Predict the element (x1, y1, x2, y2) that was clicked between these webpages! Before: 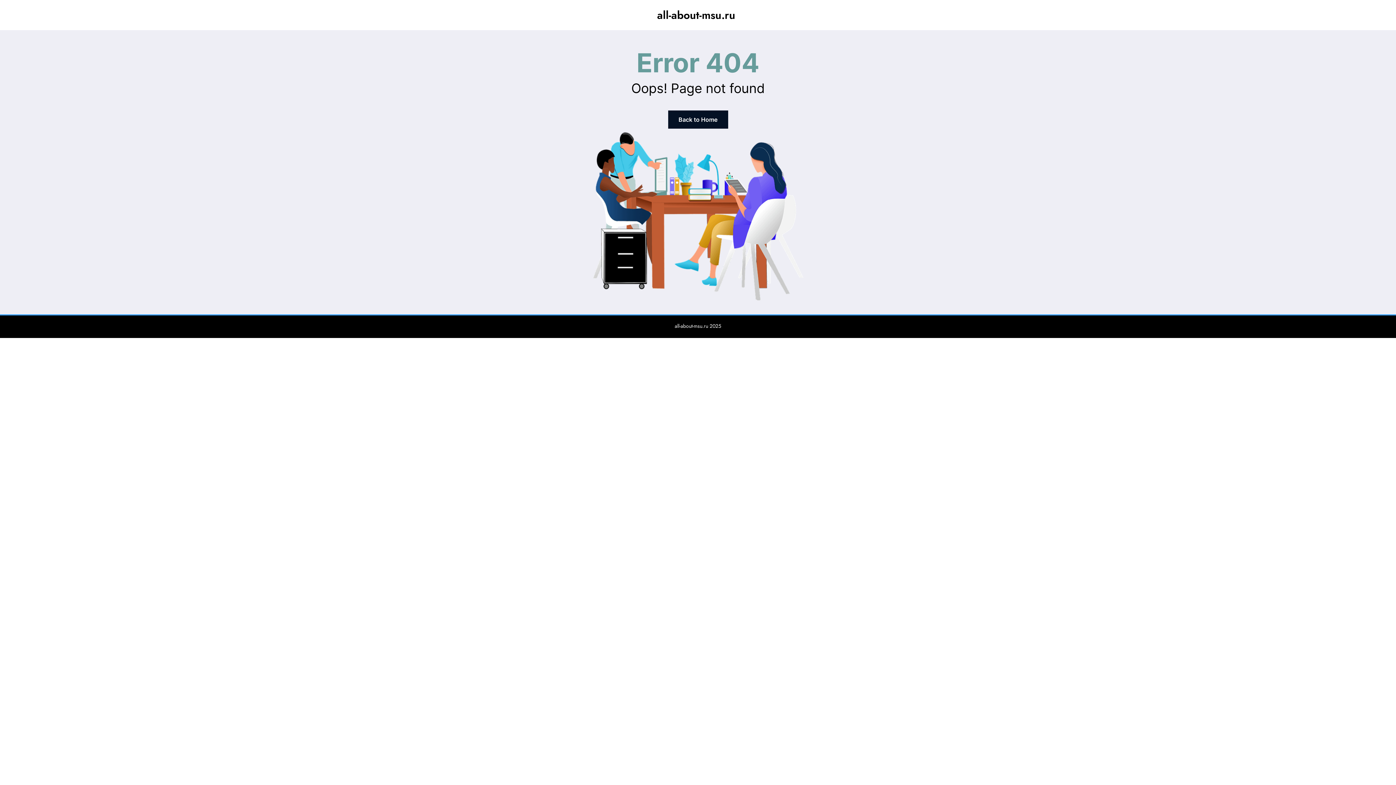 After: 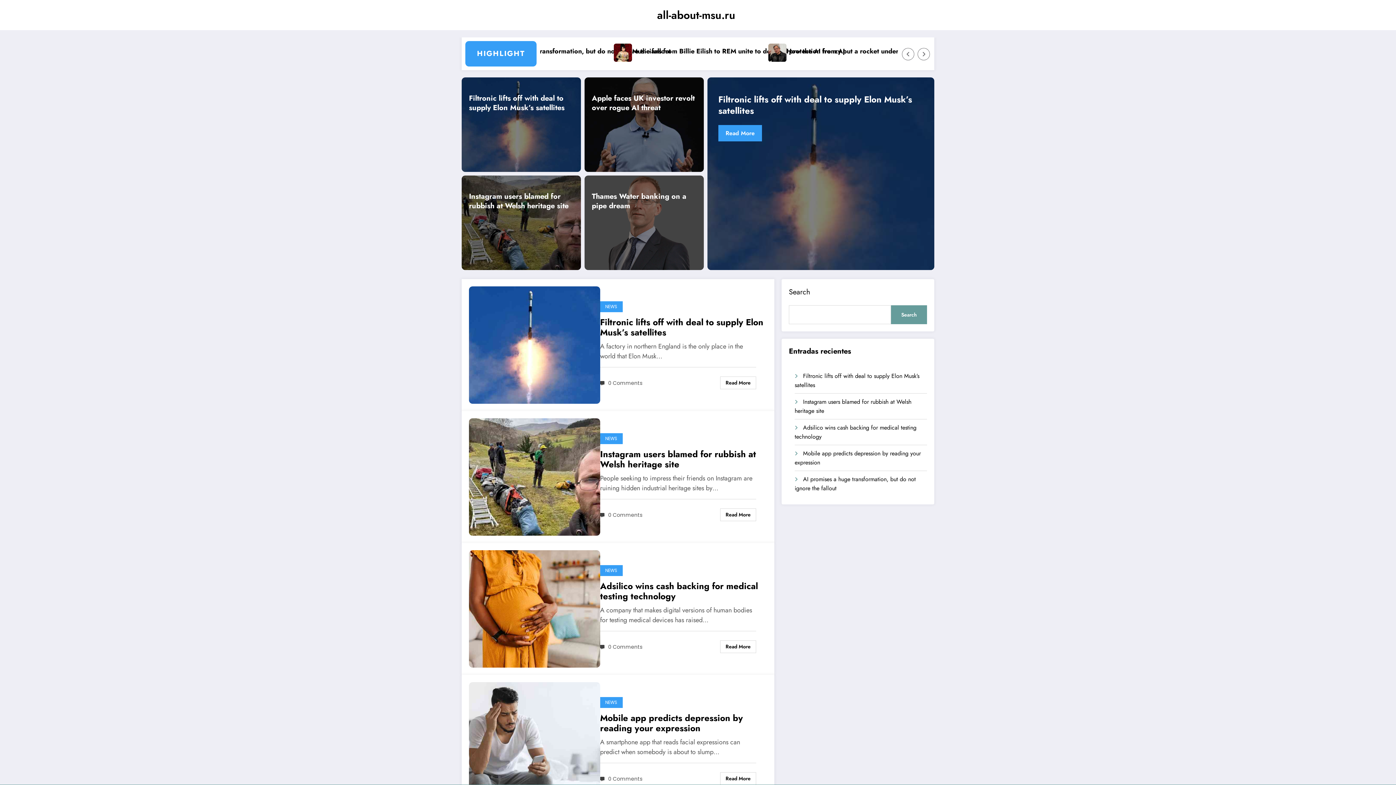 Action: label: all-about-msu.ru bbox: (657, 7, 735, 22)